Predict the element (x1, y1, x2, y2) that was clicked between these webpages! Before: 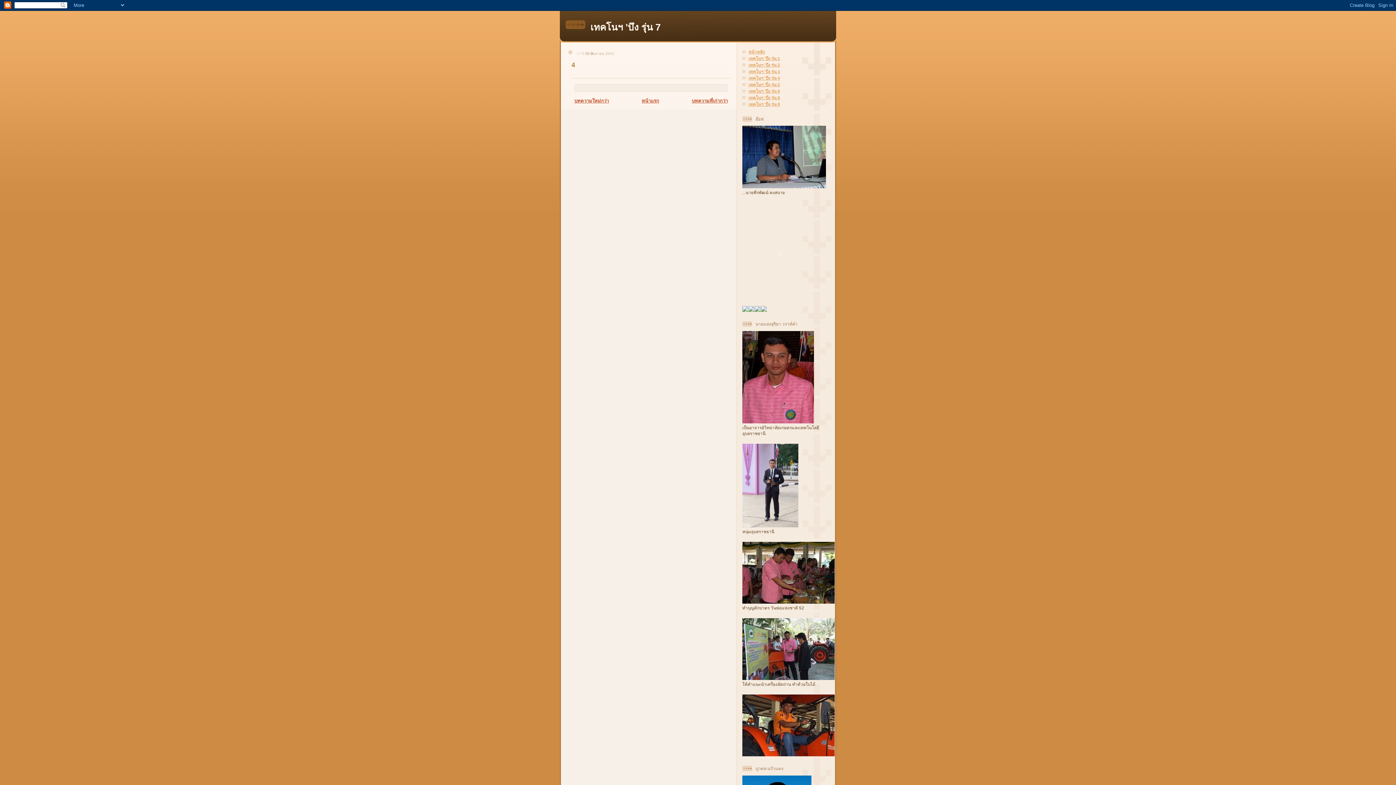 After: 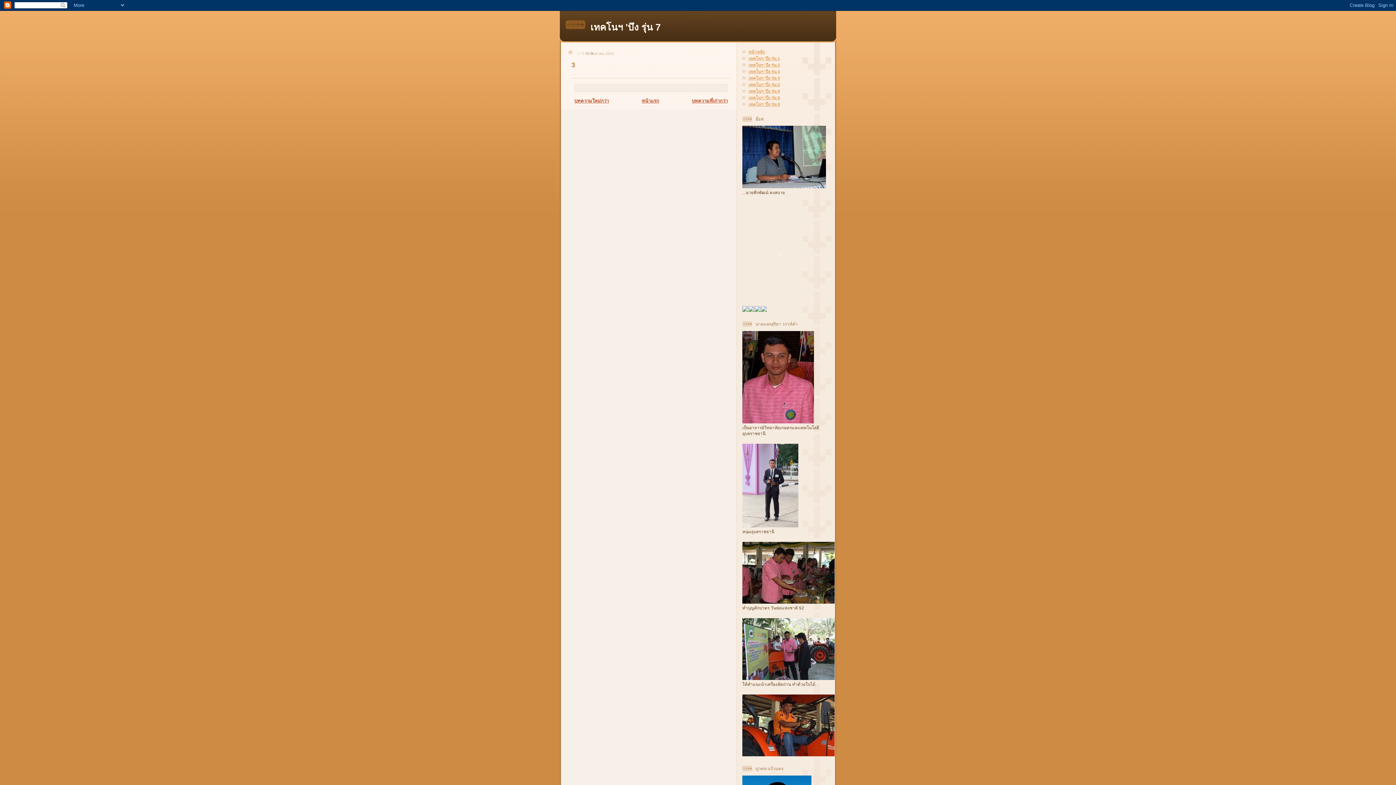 Action: bbox: (574, 98, 609, 103) label: บทความใหม่กว่า